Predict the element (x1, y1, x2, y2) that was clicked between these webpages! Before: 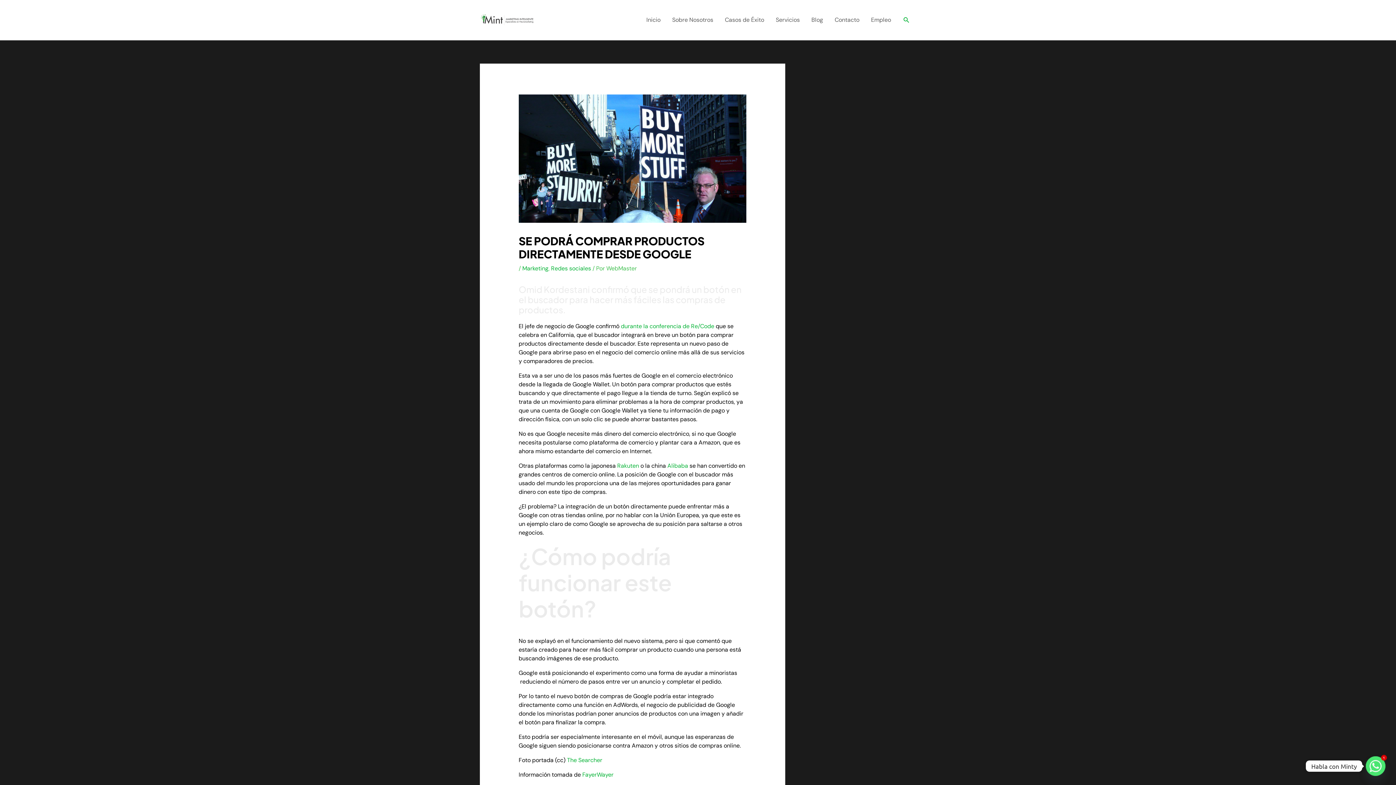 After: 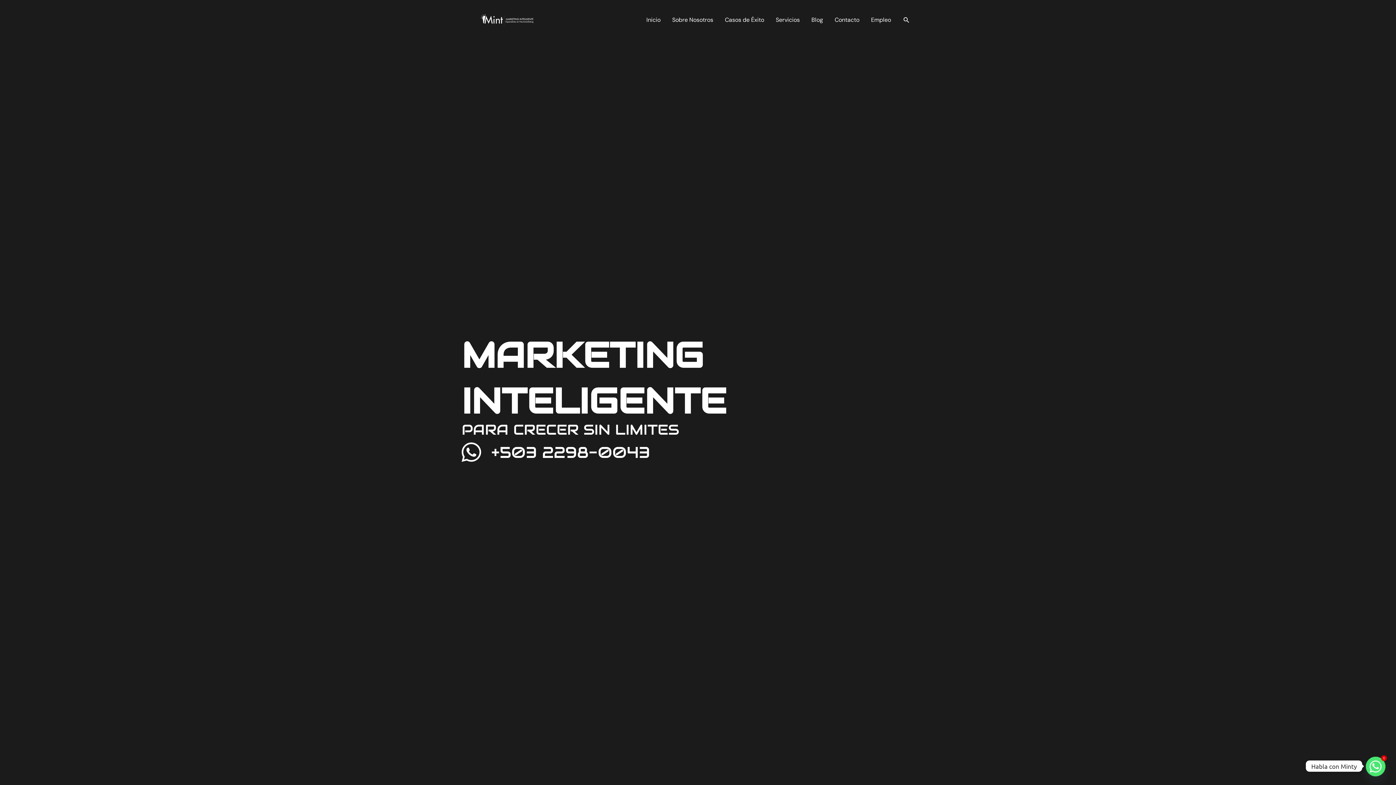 Action: label: Inicio bbox: (640, 8, 666, 31)